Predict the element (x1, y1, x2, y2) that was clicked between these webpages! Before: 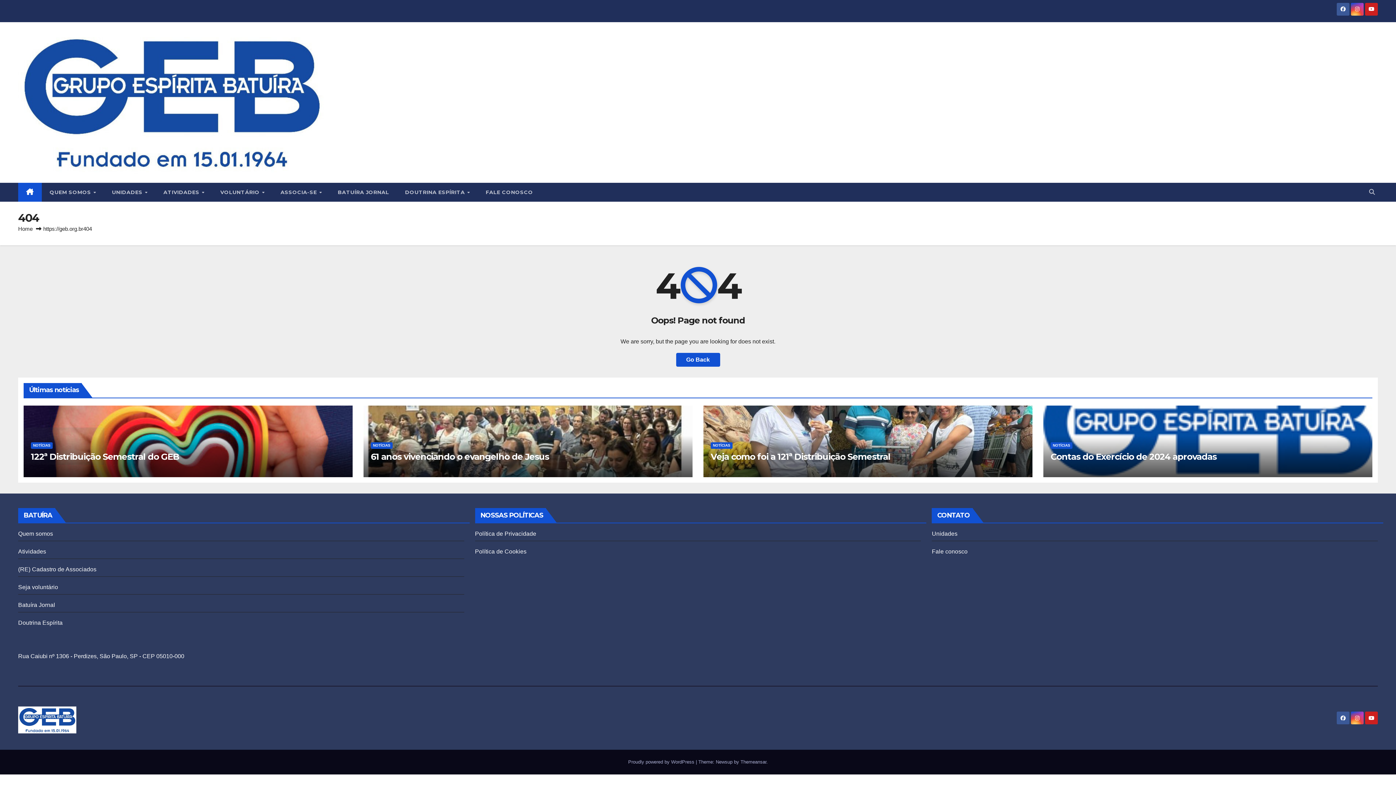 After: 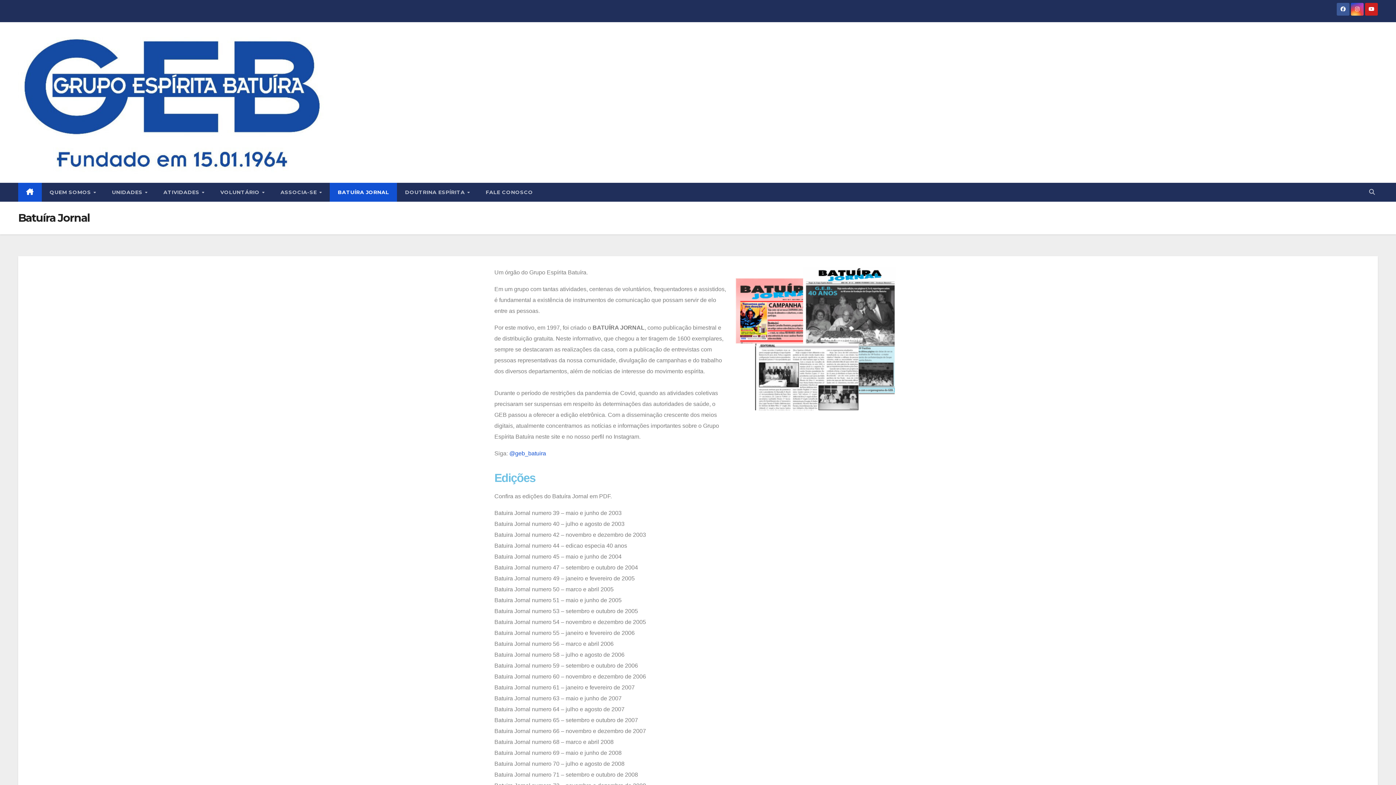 Action: bbox: (18, 602, 55, 608) label: Batuíra Jornal